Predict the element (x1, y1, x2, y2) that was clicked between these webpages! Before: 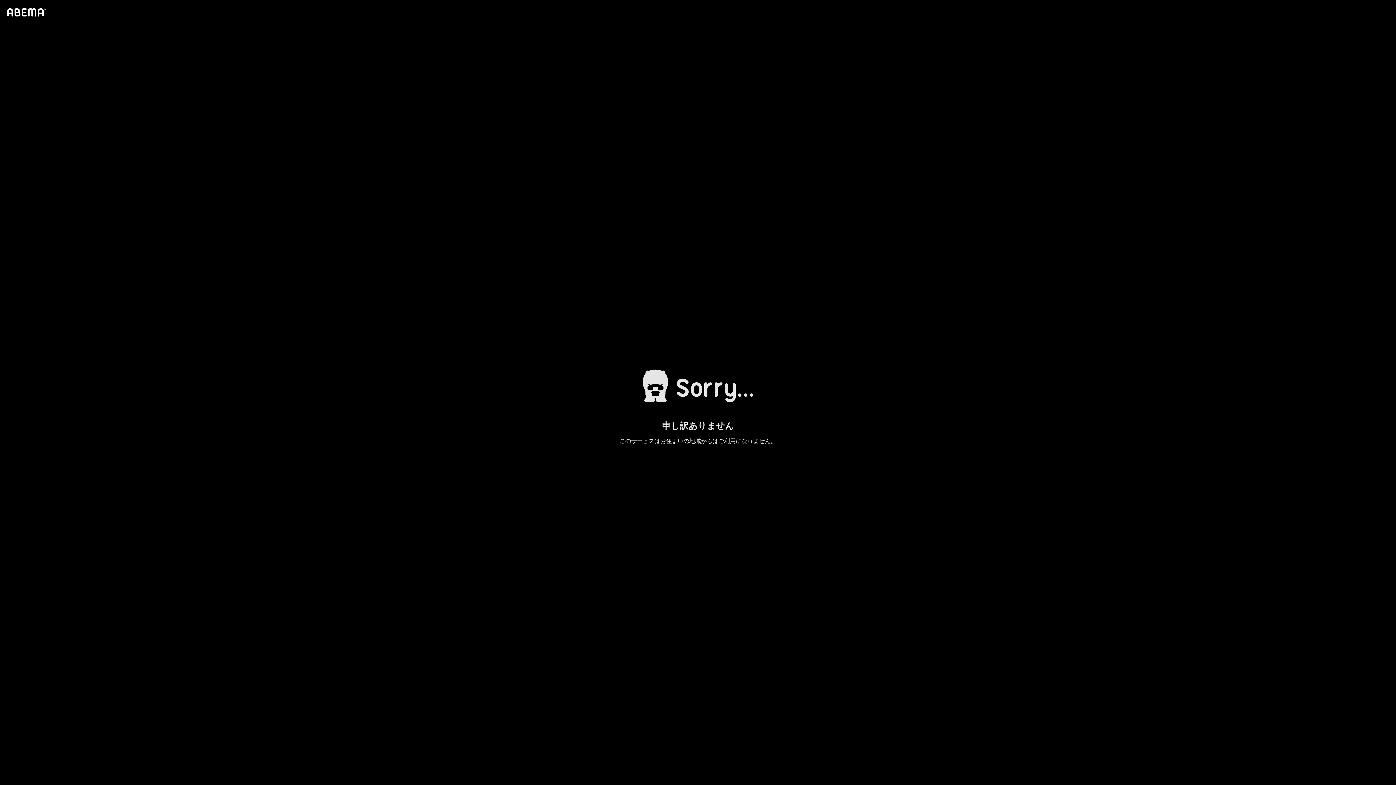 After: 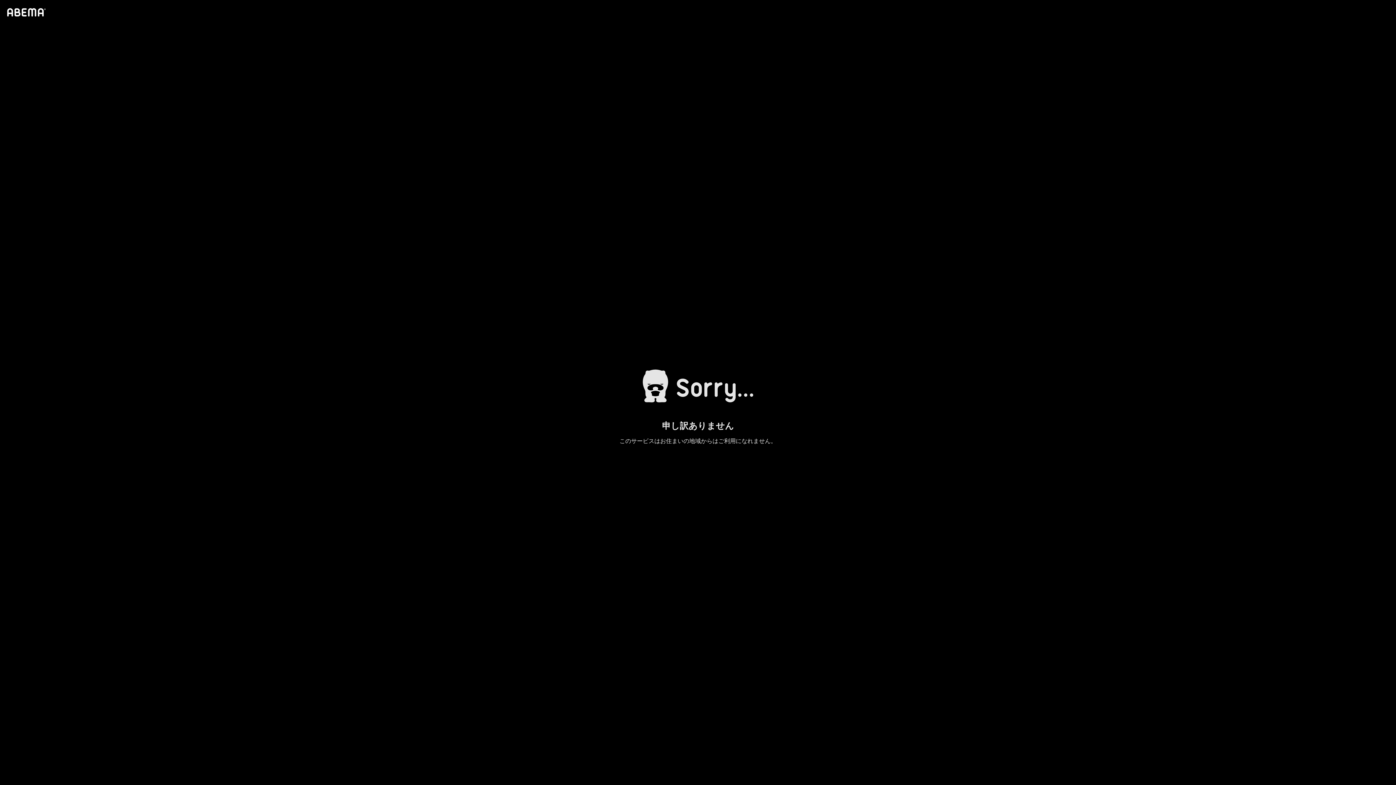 Action: bbox: (4, 1, 46, 23)